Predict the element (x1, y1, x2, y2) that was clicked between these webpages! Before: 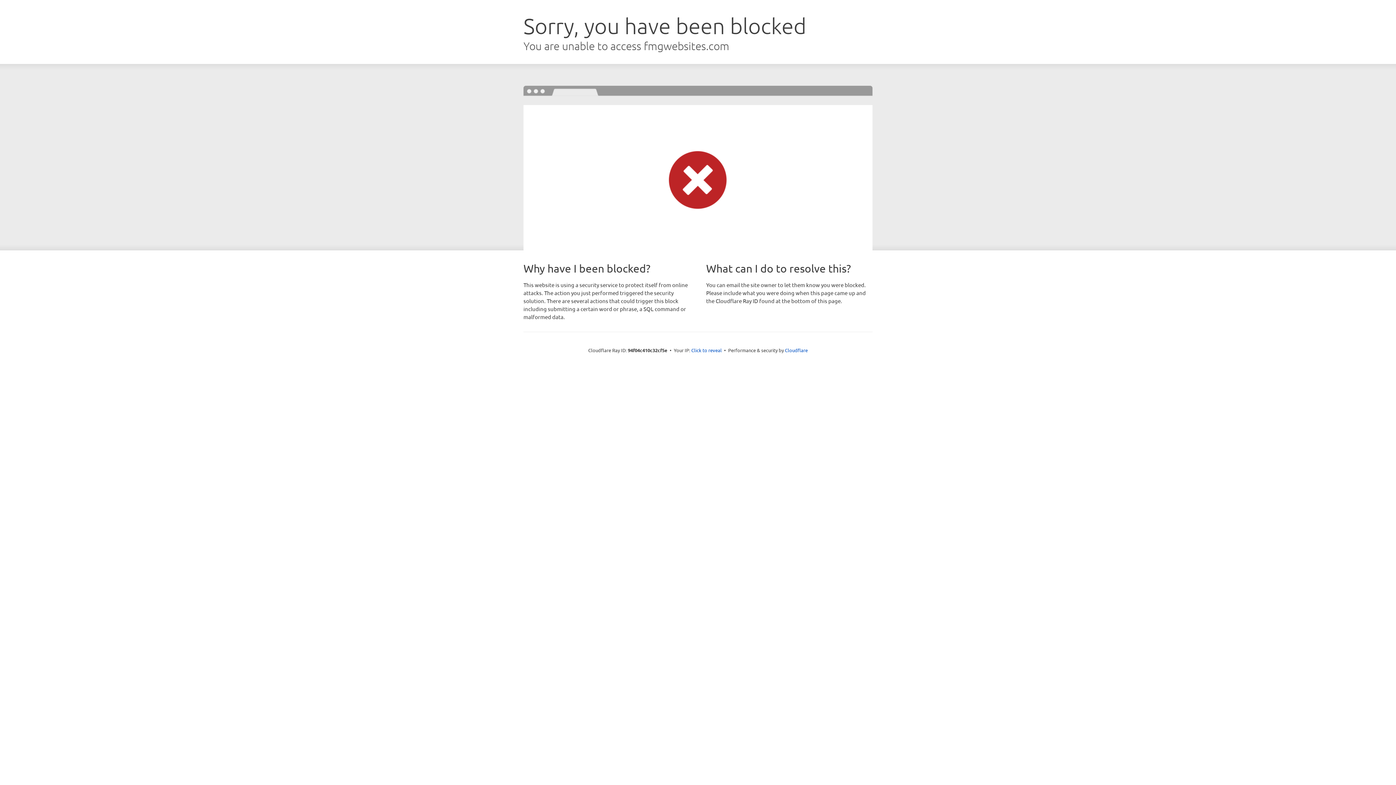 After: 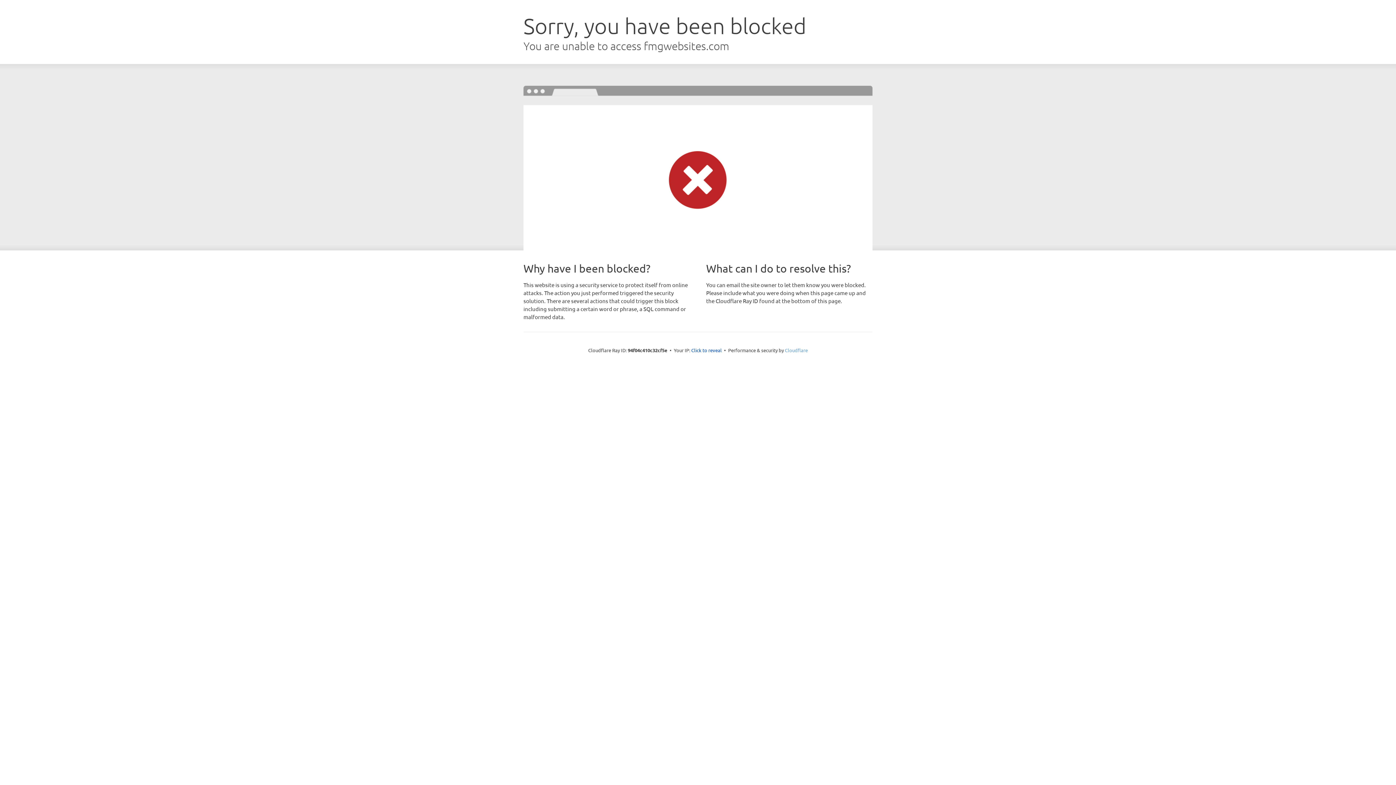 Action: bbox: (785, 347, 808, 353) label: Cloudflare